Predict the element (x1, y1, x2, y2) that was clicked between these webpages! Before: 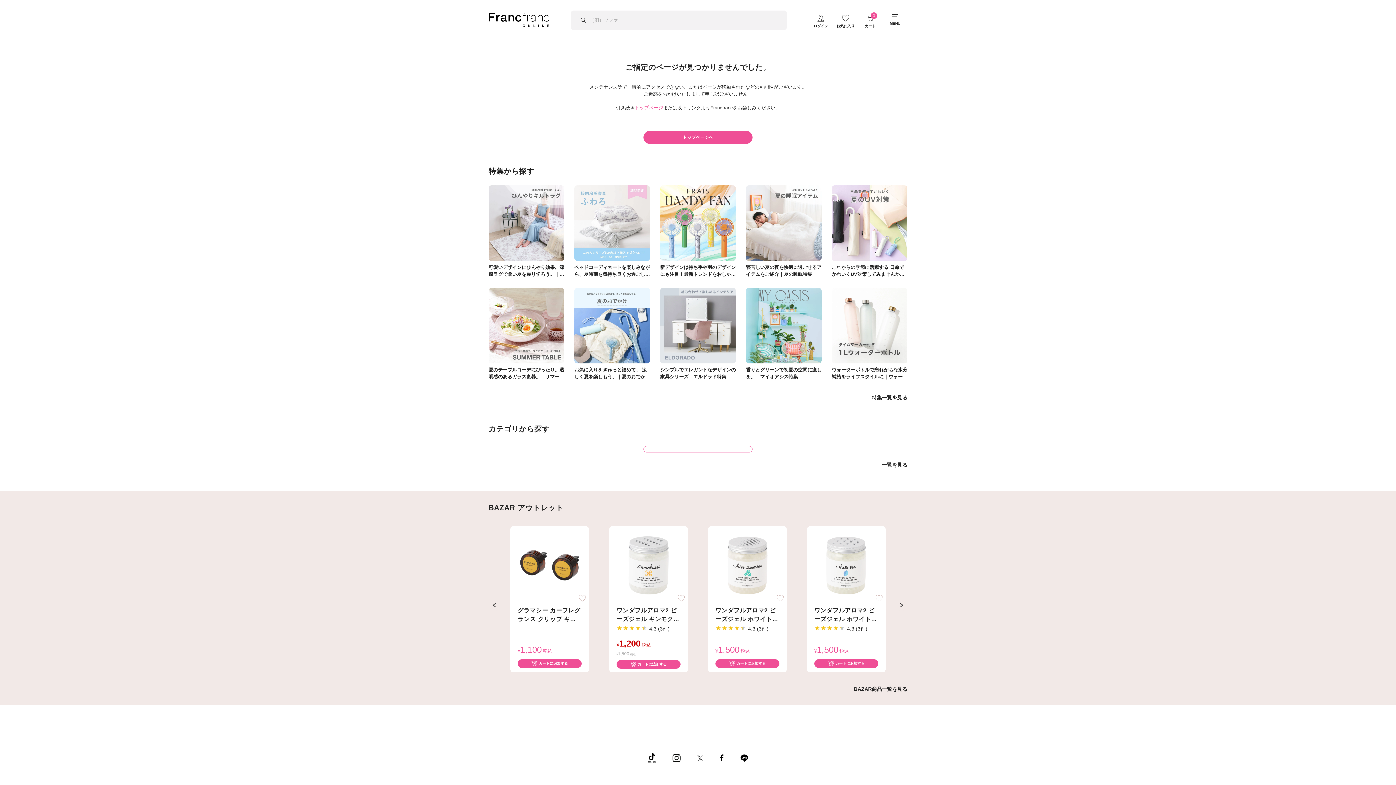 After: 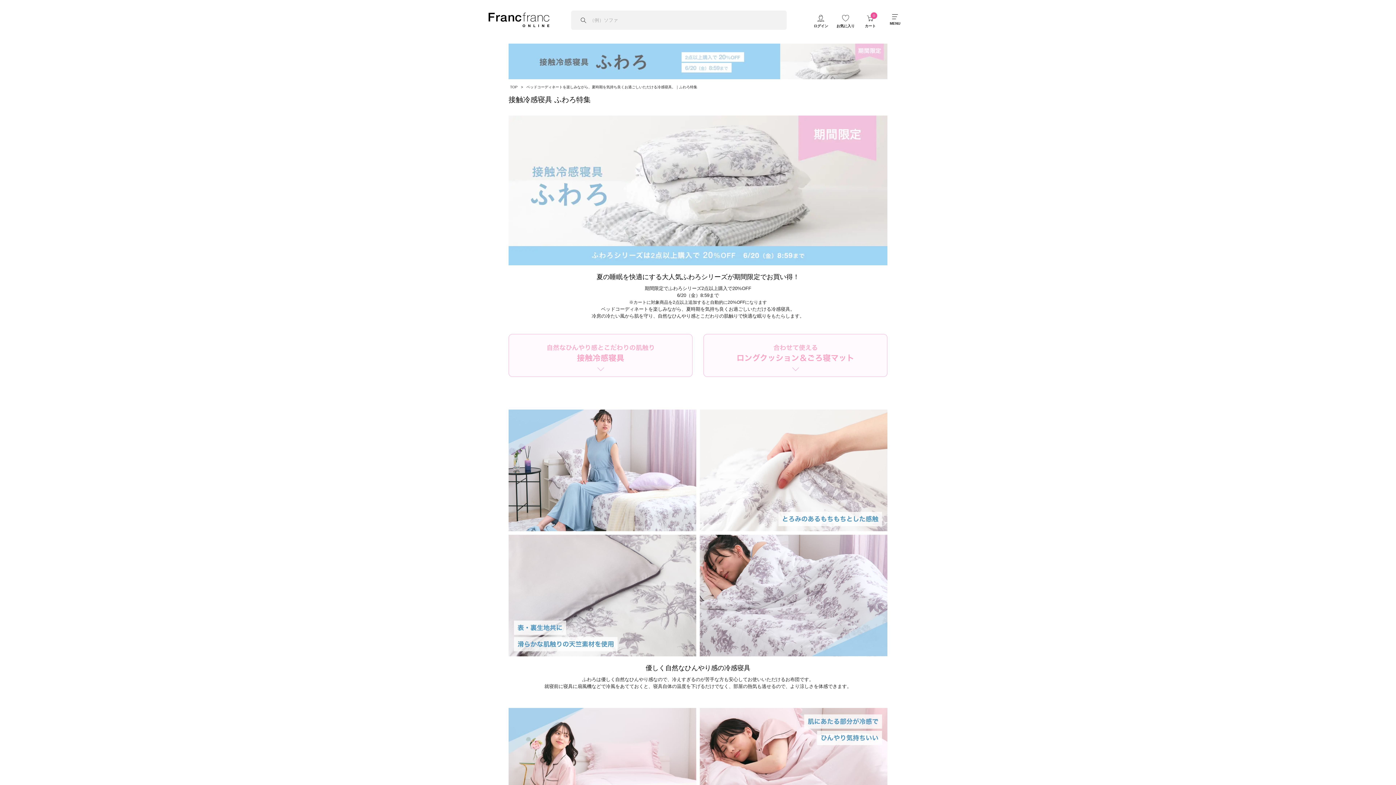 Action: bbox: (574, 185, 650, 277) label: ベッドコーディネートを楽しみながら、夏時期を気持ち良くお過ごしいただける冷感寝具。｜ふわろ特集